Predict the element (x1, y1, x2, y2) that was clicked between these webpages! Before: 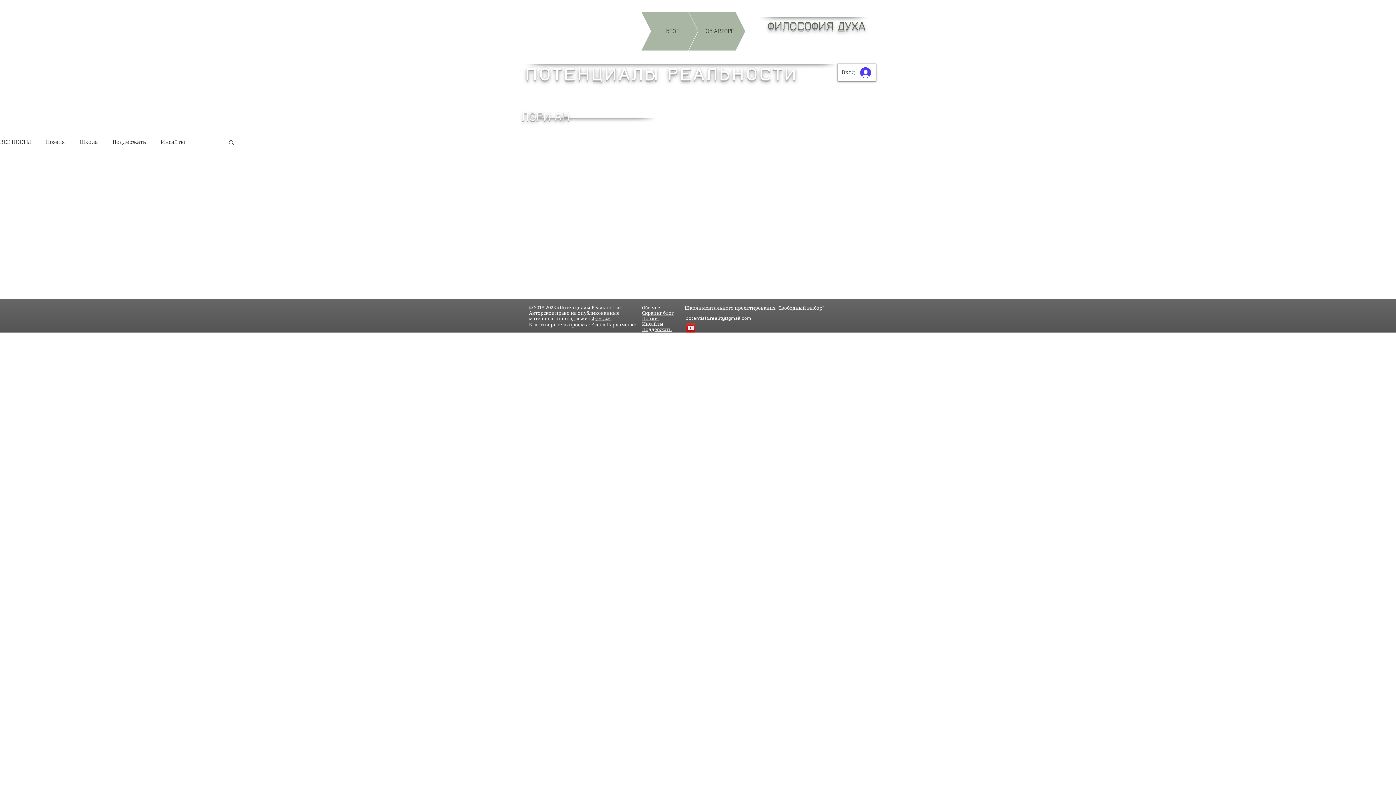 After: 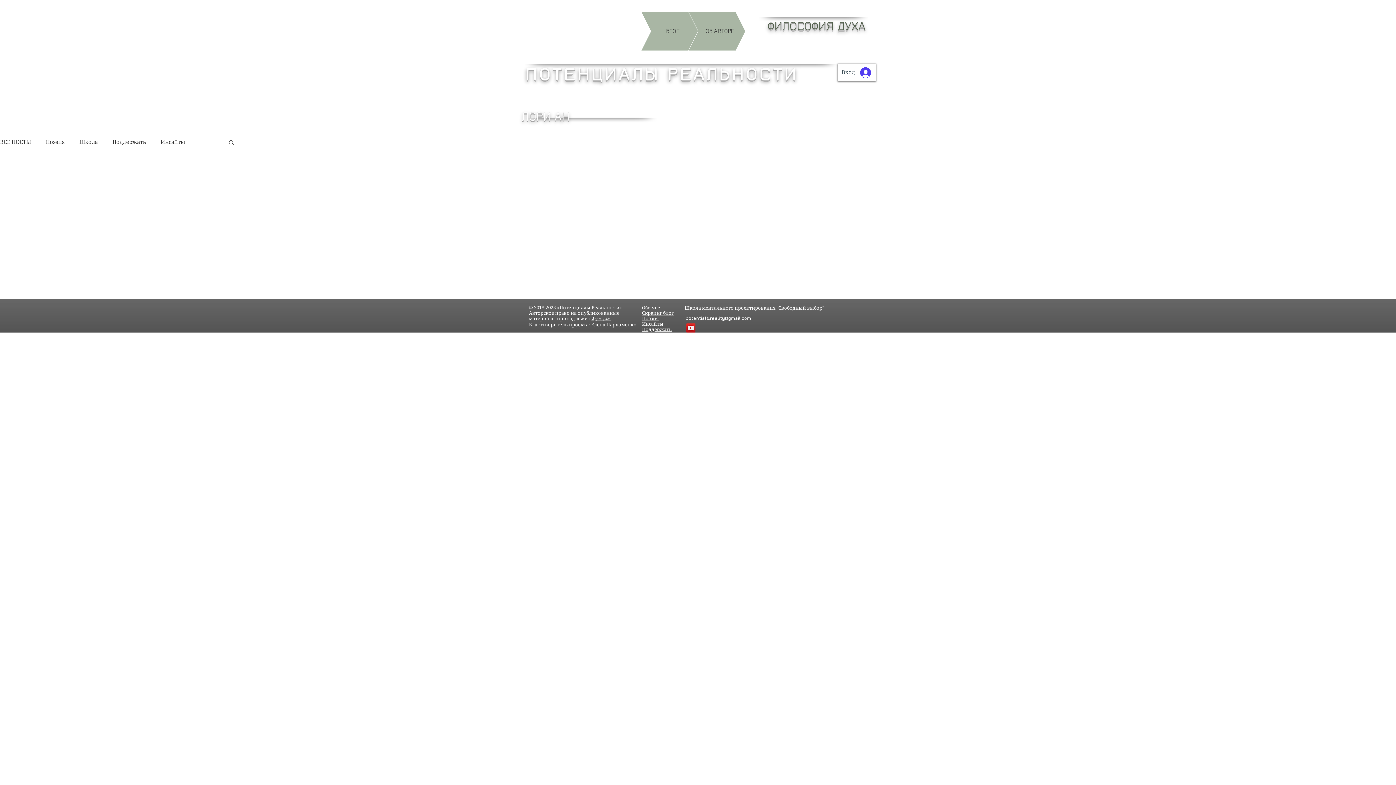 Action: label: Обо мне bbox: (642, 305, 660, 310)